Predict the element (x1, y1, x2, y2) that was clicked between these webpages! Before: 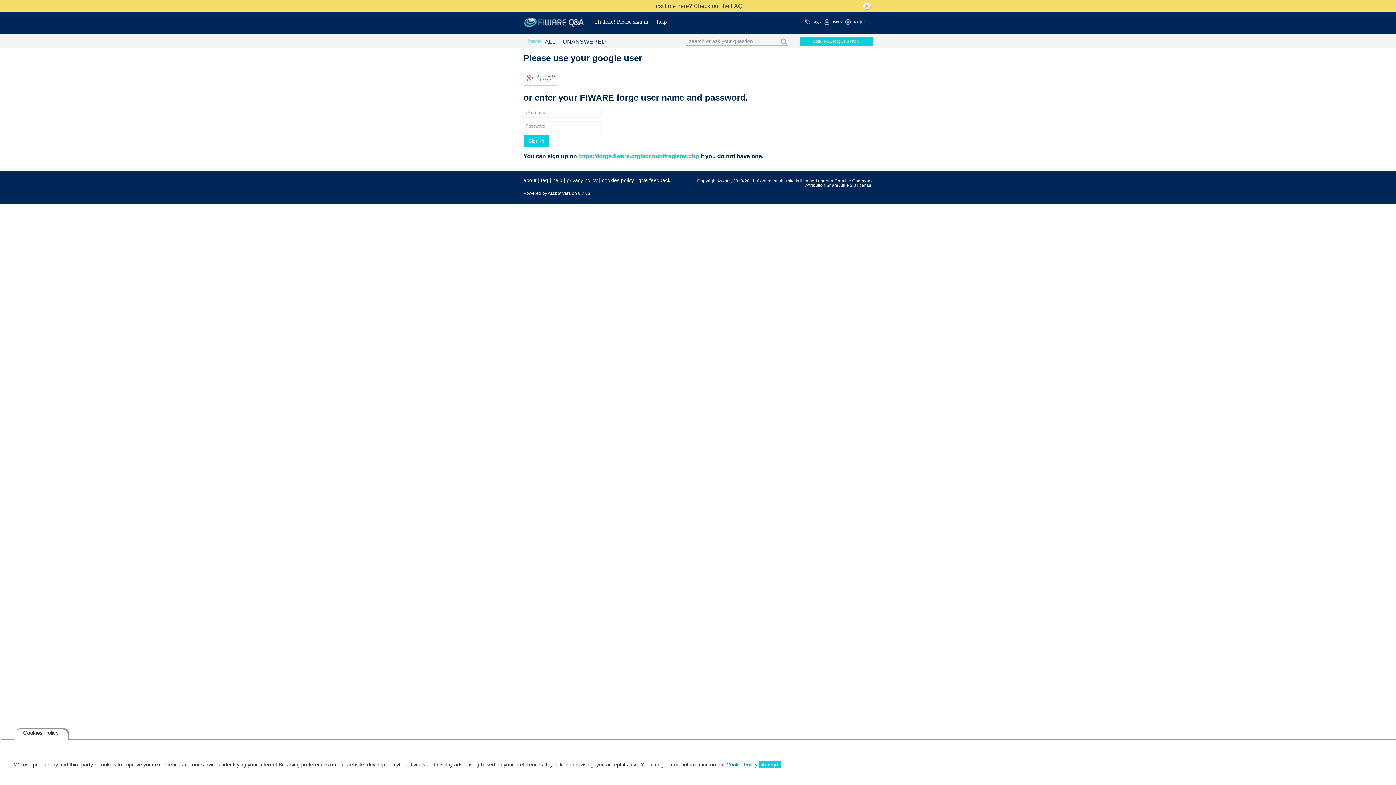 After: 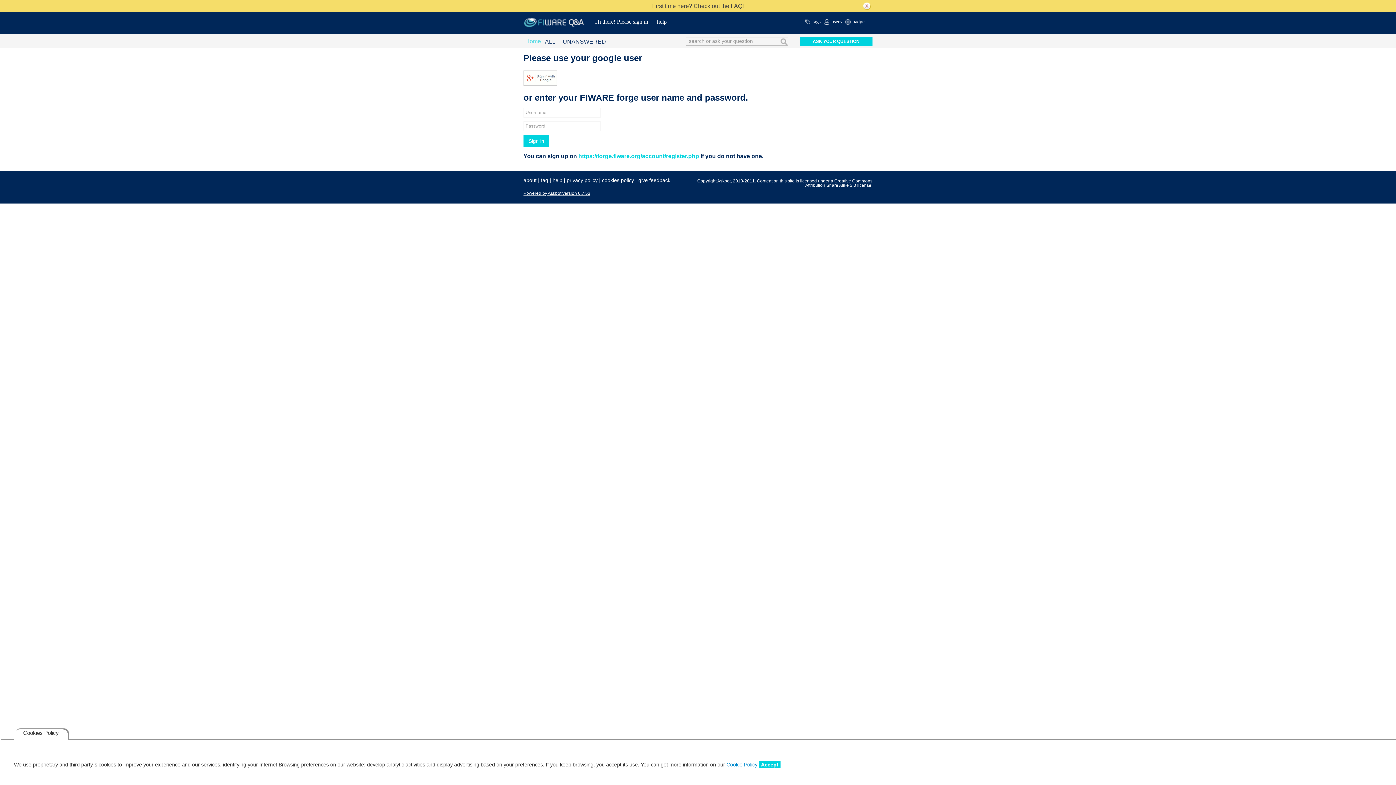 Action: label: Powered by Askbot version 0.7.53 bbox: (523, 190, 590, 196)